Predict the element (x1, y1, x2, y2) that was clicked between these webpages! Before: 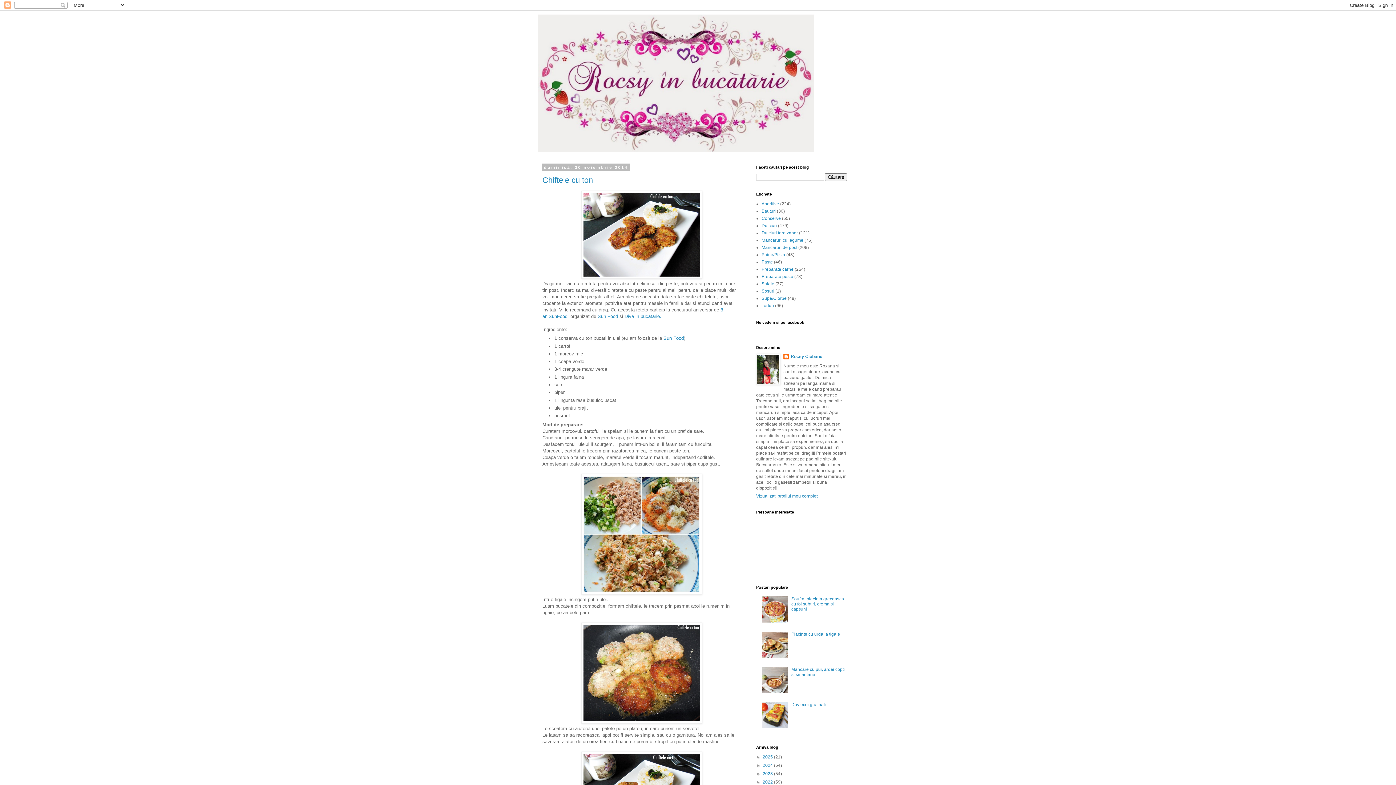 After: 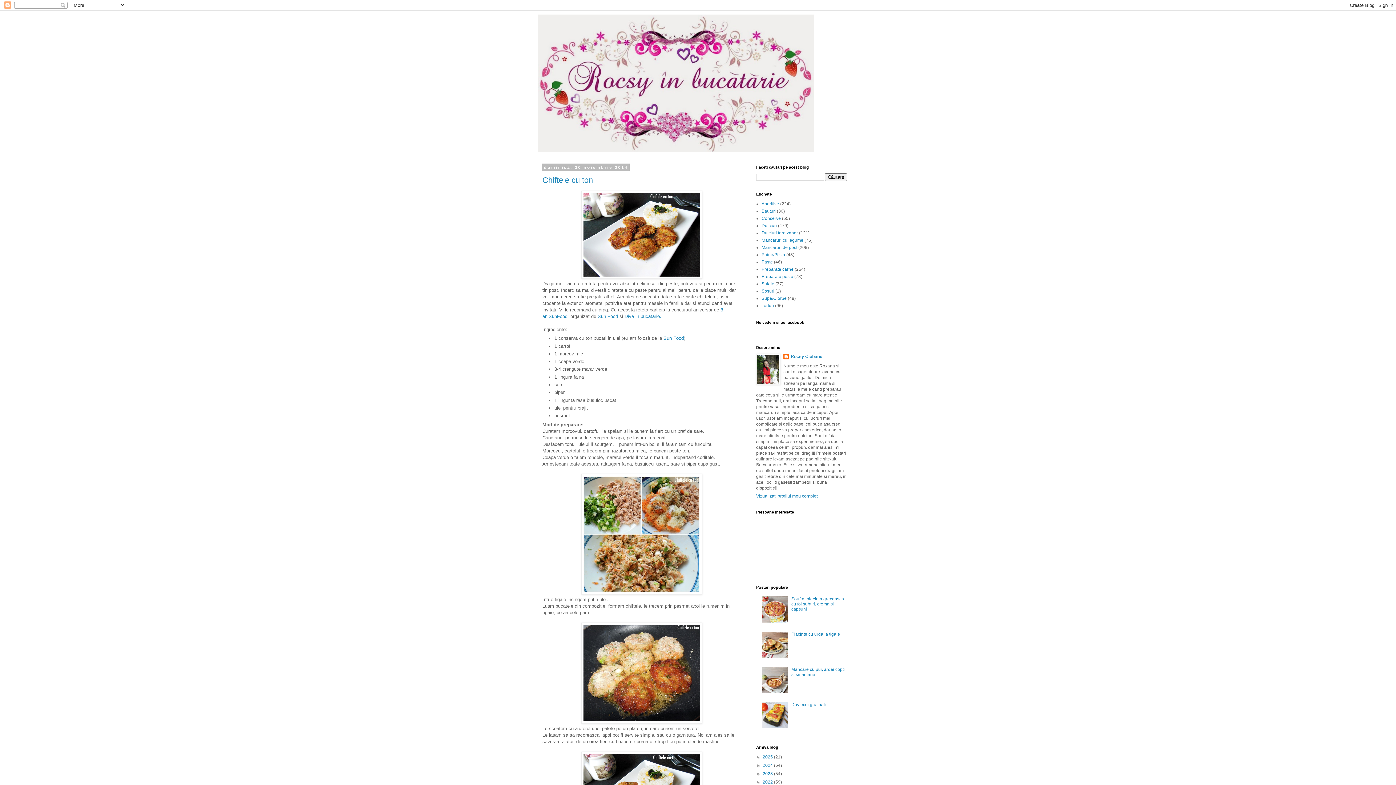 Action: bbox: (761, 724, 789, 729)